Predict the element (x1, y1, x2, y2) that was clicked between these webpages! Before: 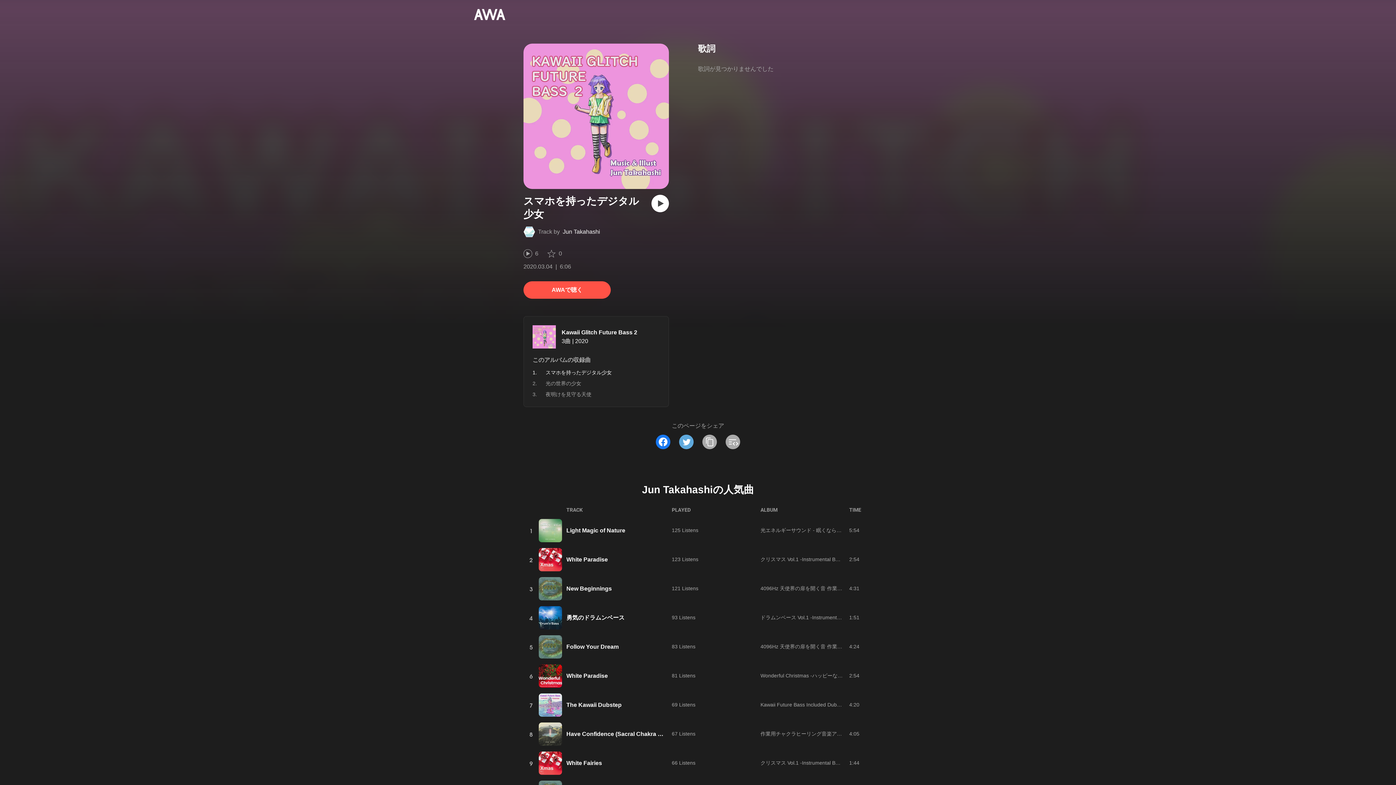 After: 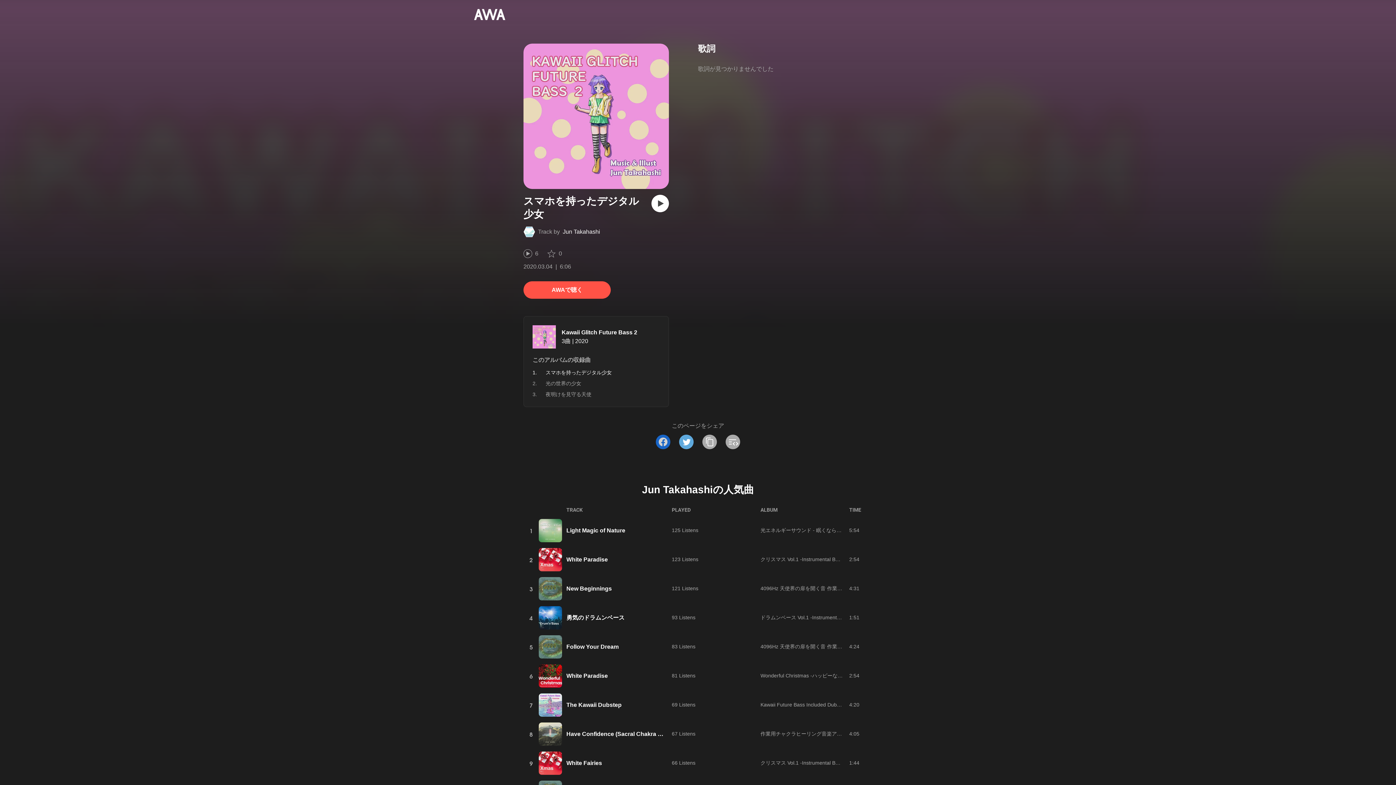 Action: bbox: (656, 434, 670, 449)